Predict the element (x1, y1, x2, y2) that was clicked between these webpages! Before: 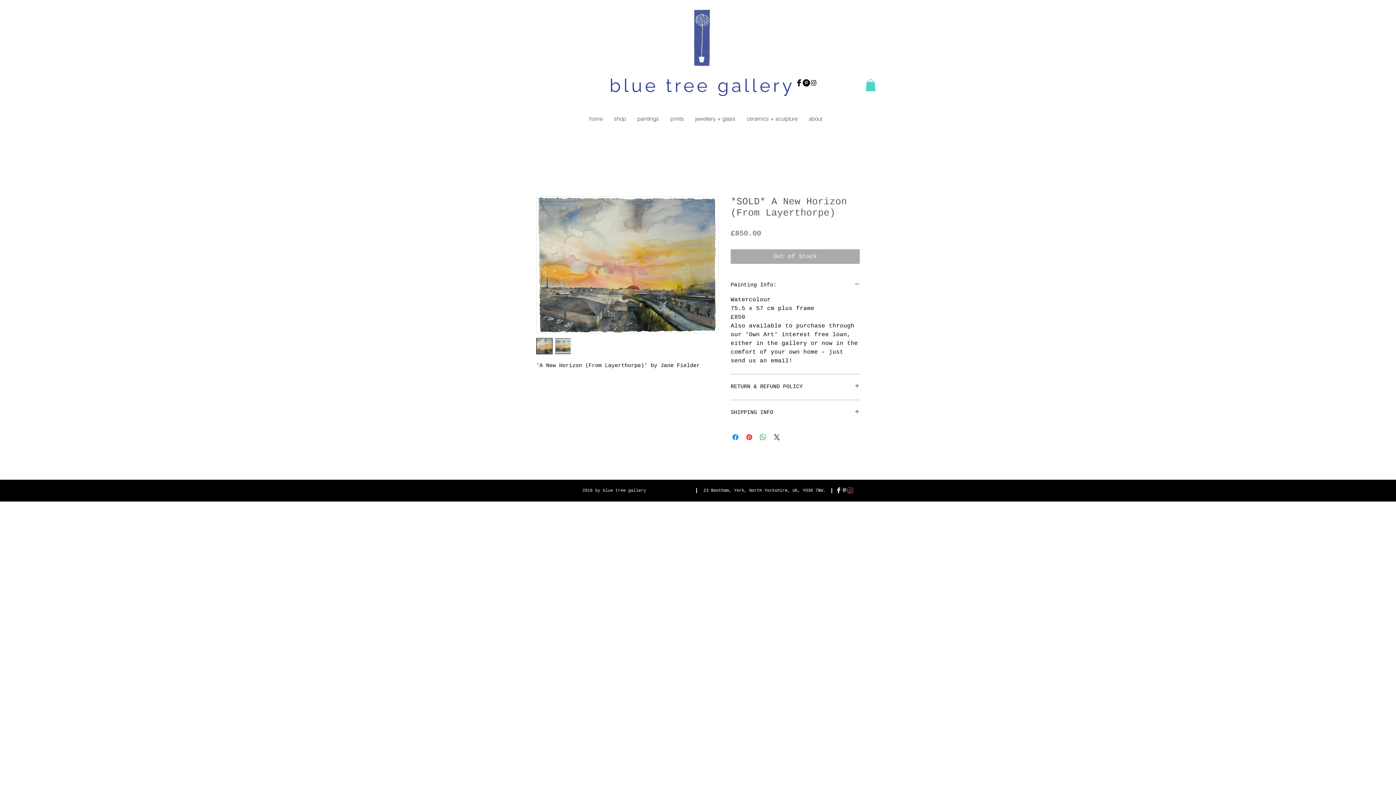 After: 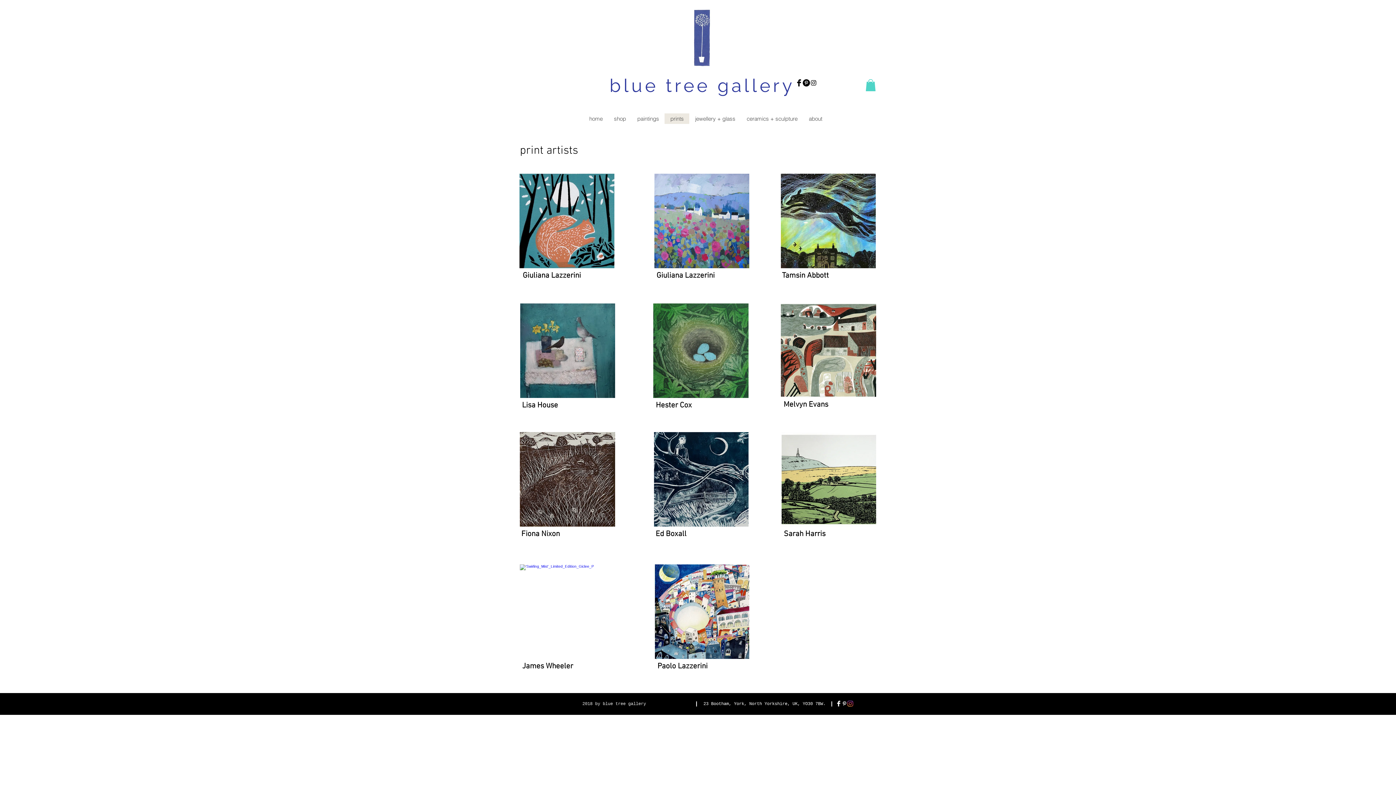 Action: bbox: (664, 113, 689, 124) label: prints